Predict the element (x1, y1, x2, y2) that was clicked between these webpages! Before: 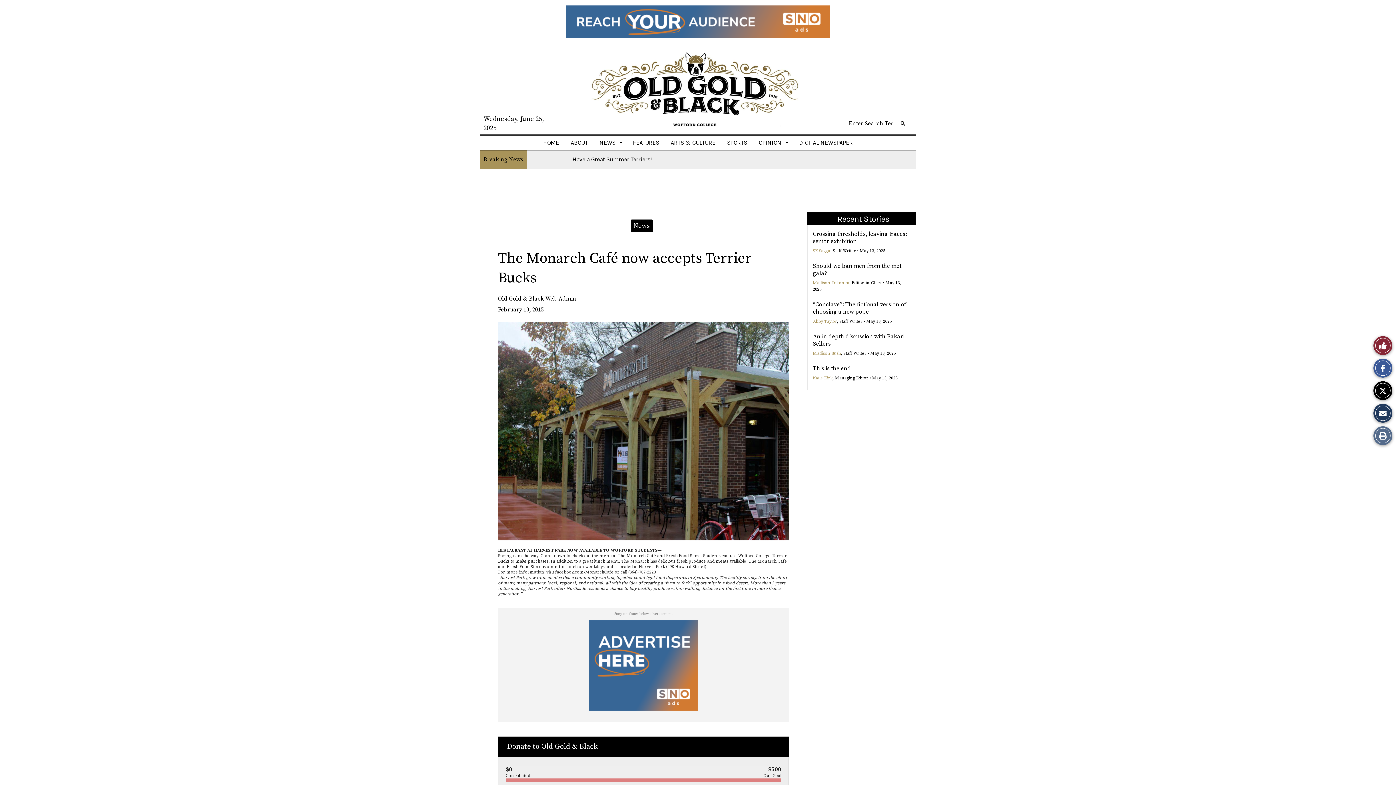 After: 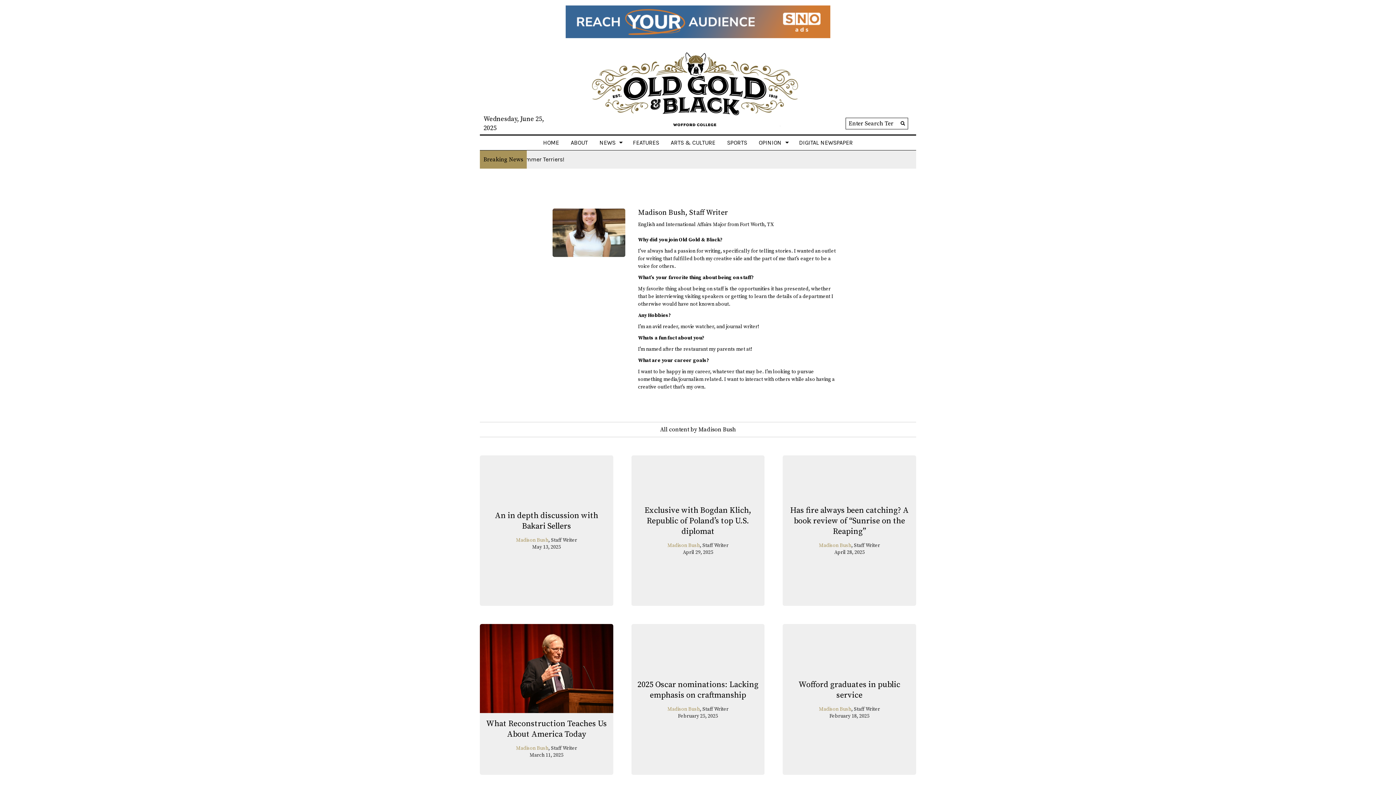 Action: label: Madison Bush bbox: (813, 350, 841, 356)